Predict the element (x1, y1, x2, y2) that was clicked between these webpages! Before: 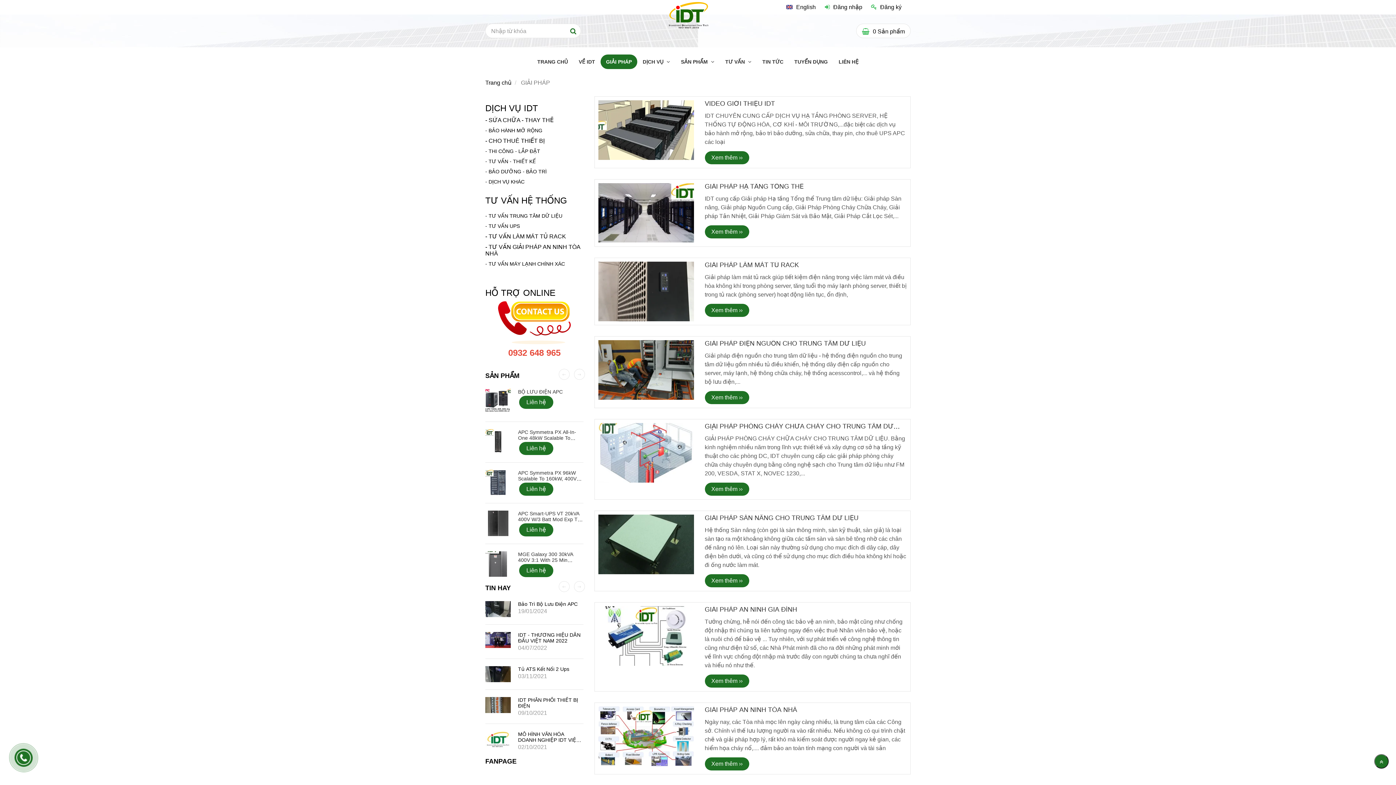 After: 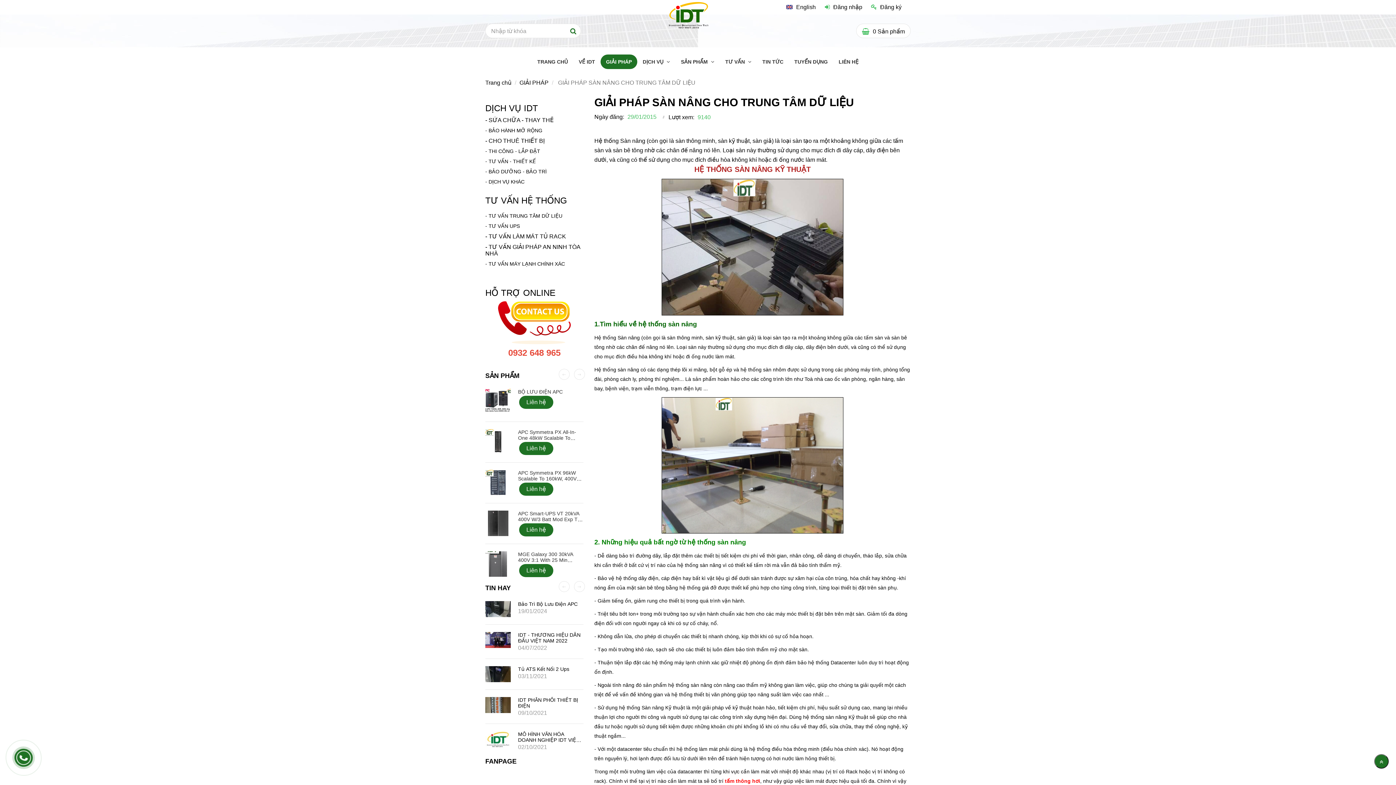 Action: label: Giải pháp IDT Việt Nam bbox: (704, 574, 749, 587)